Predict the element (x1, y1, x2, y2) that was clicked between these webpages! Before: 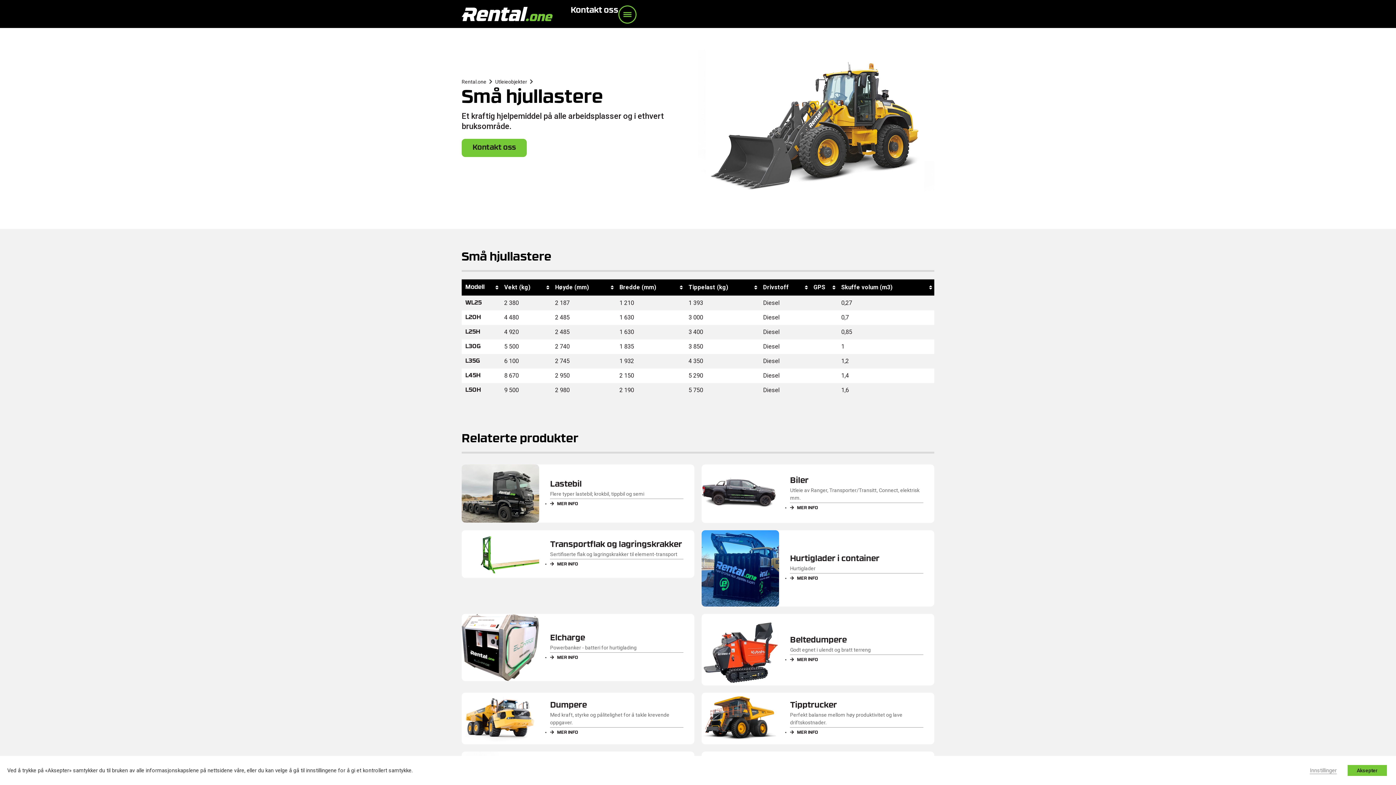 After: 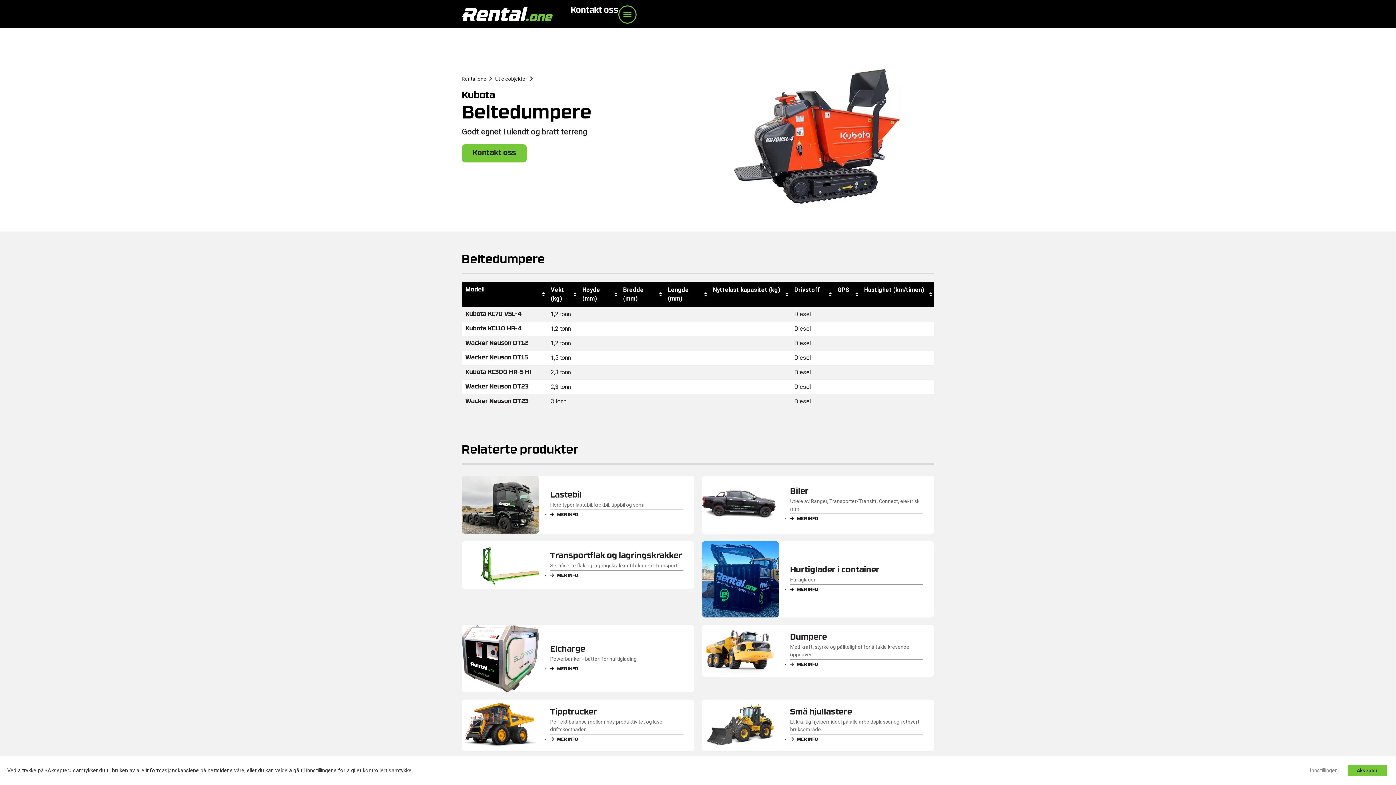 Action: bbox: (790, 636, 847, 645) label: Beltedumpere